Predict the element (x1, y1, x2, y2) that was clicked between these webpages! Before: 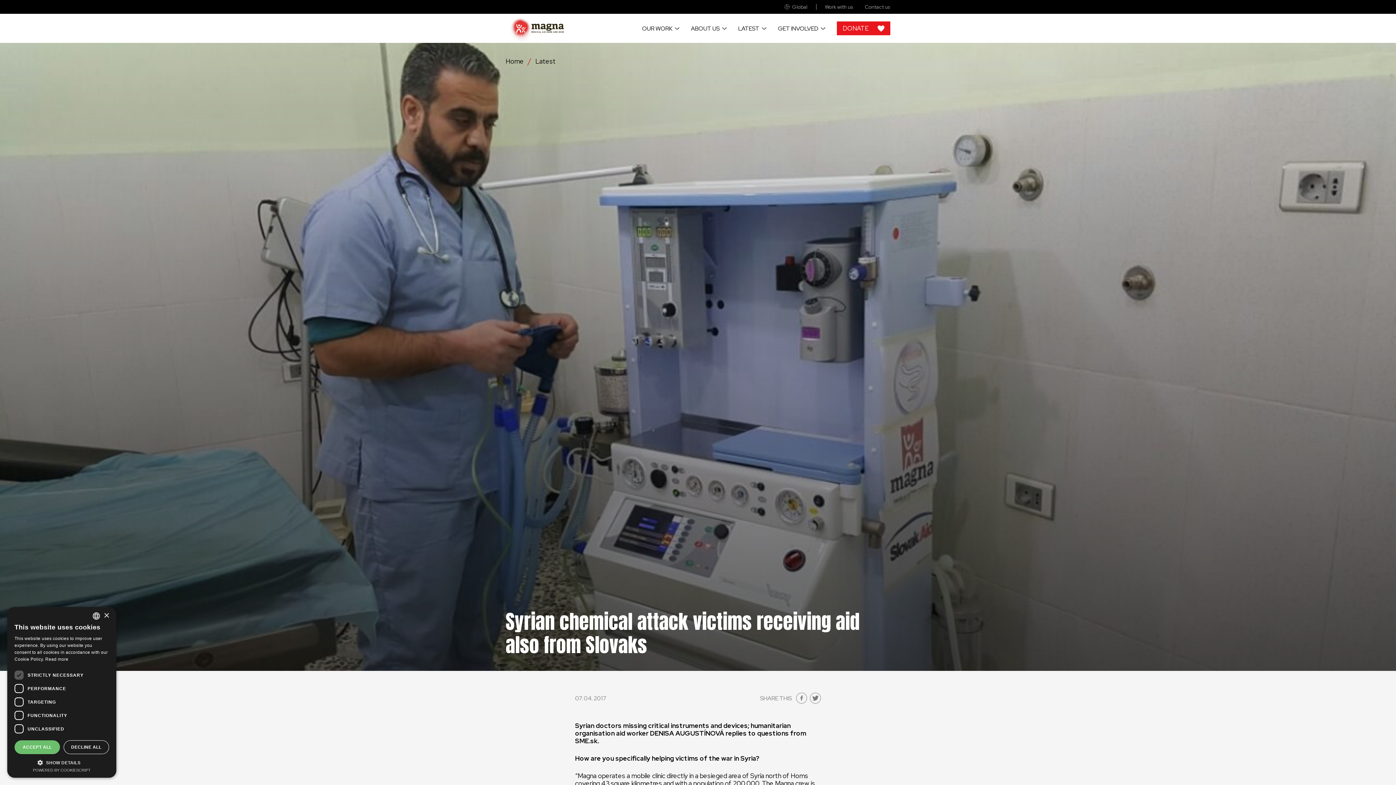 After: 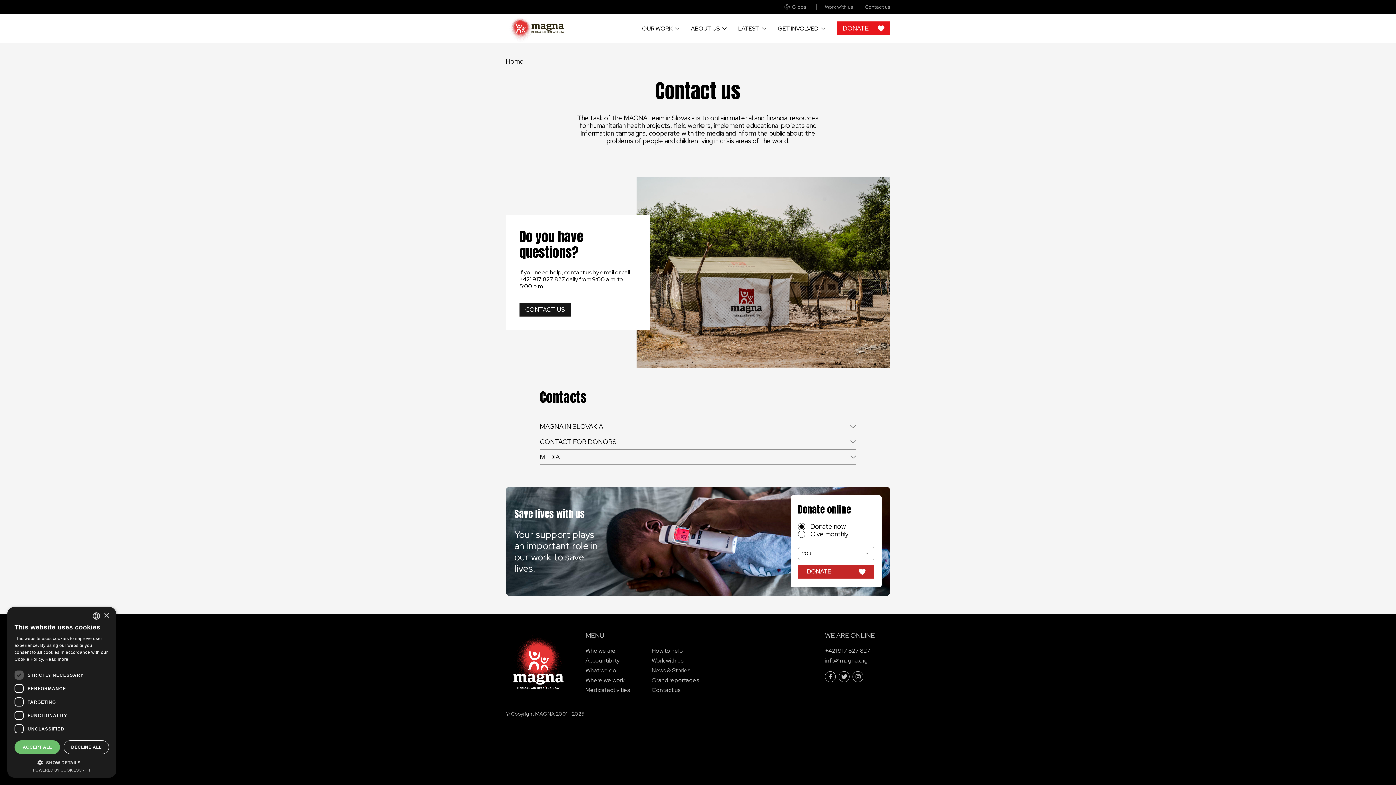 Action: bbox: (865, 4, 890, 9) label: Contact us